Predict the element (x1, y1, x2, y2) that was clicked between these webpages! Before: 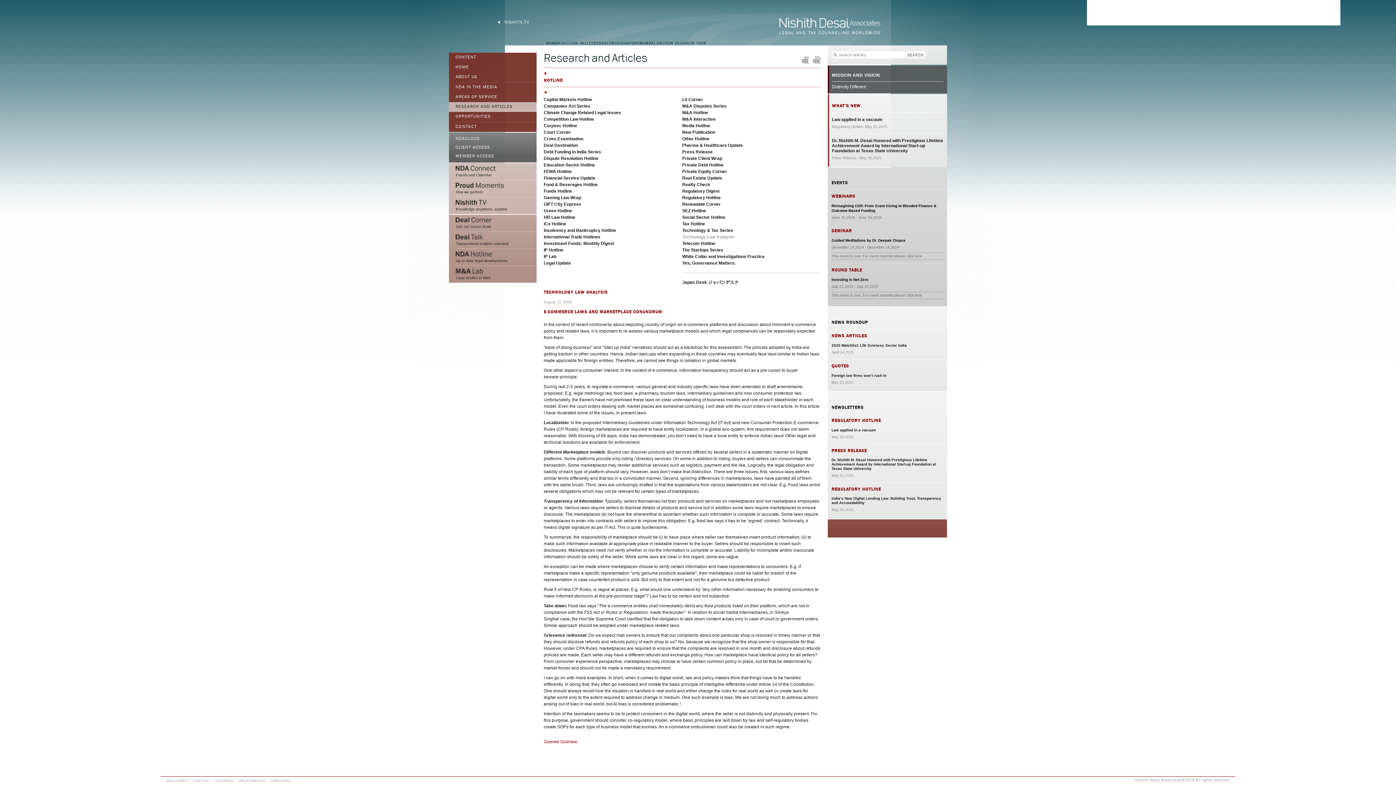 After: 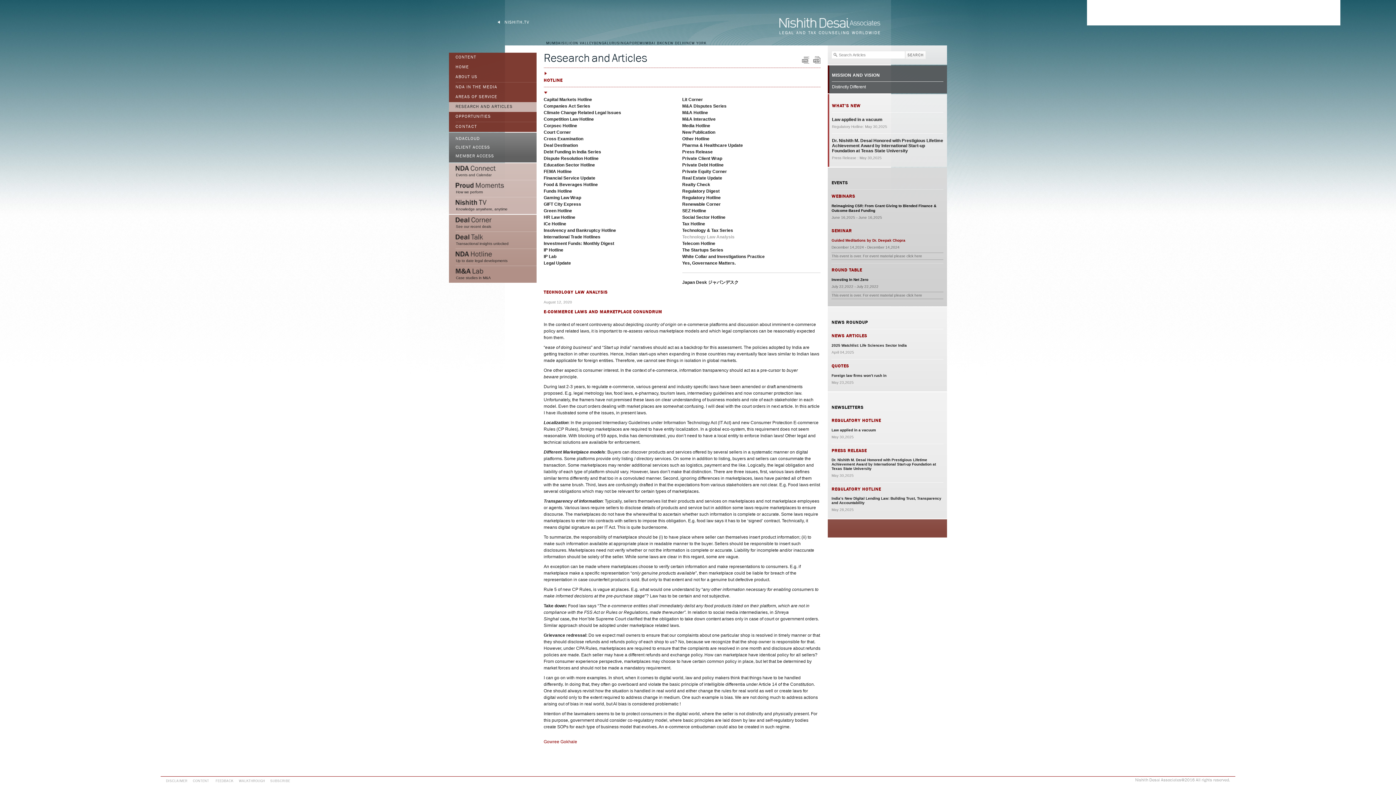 Action: bbox: (831, 238, 905, 242) label: Guided Meditations by Dr. Deepak Chopra